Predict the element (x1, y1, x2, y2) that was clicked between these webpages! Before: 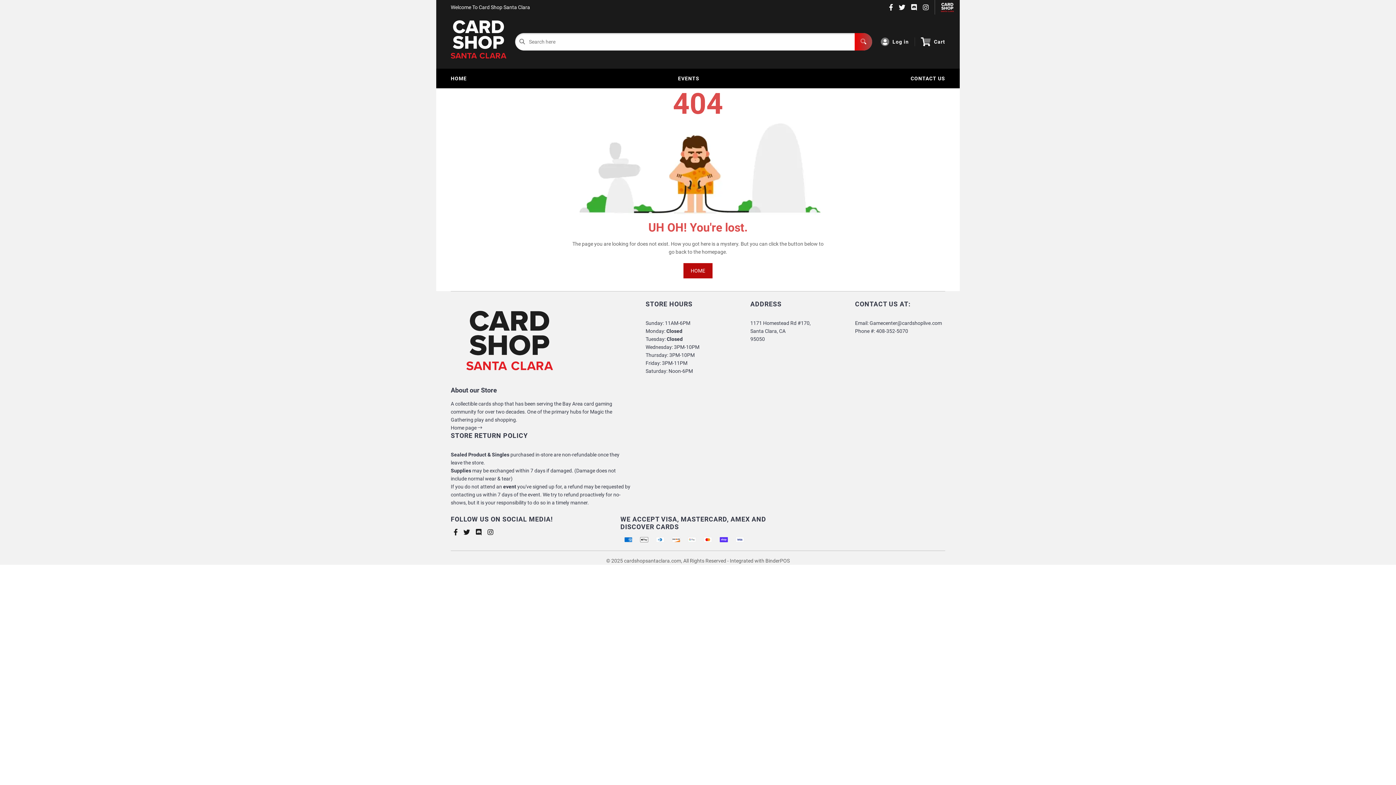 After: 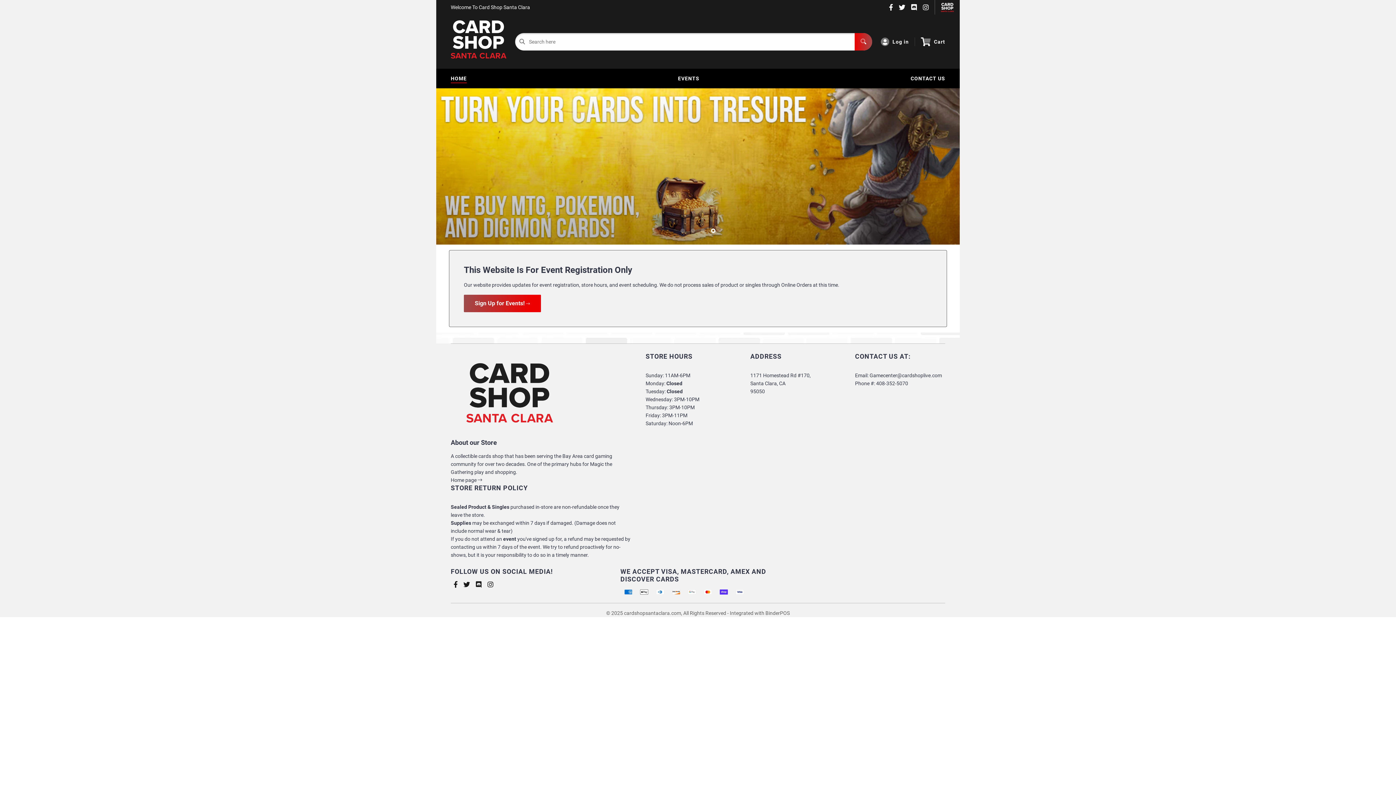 Action: bbox: (445, 68, 472, 88) label: HOME